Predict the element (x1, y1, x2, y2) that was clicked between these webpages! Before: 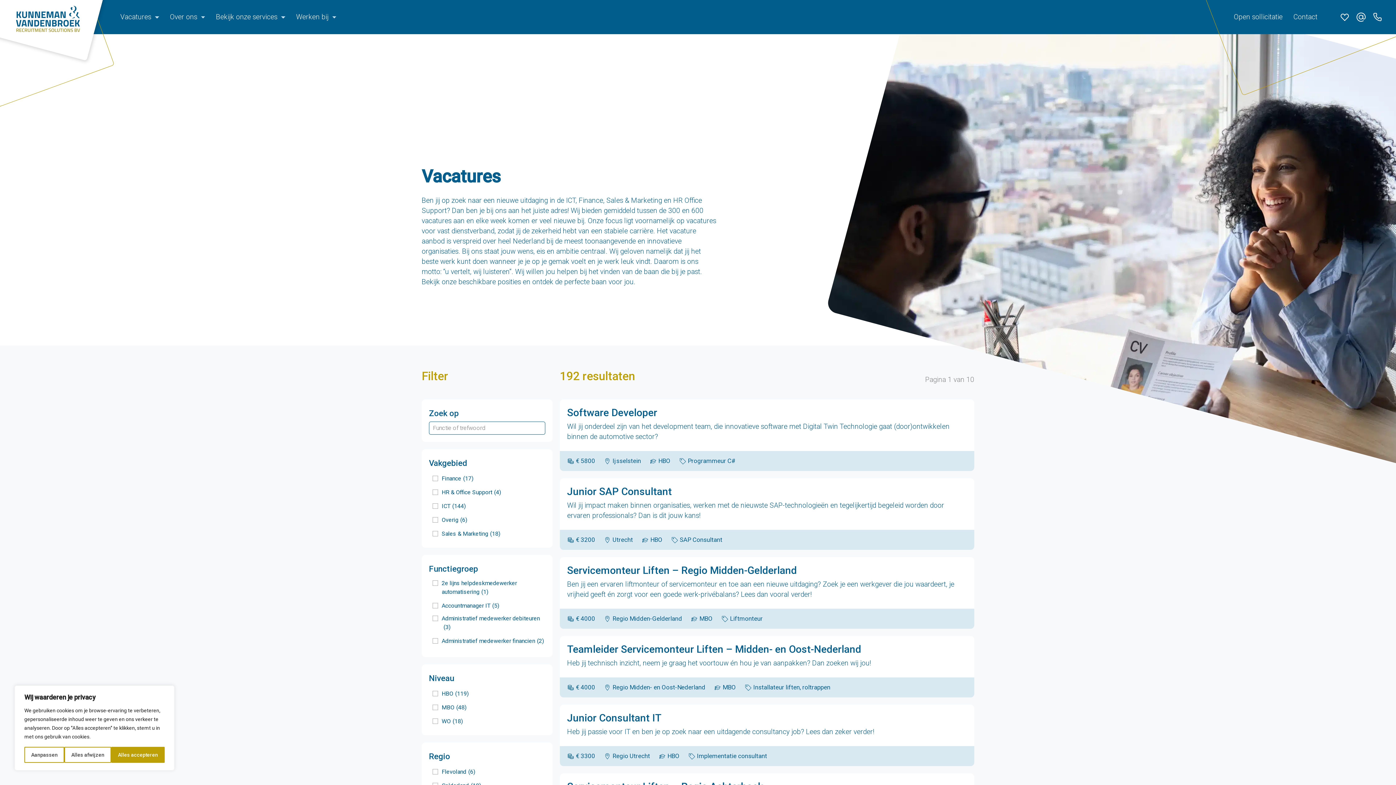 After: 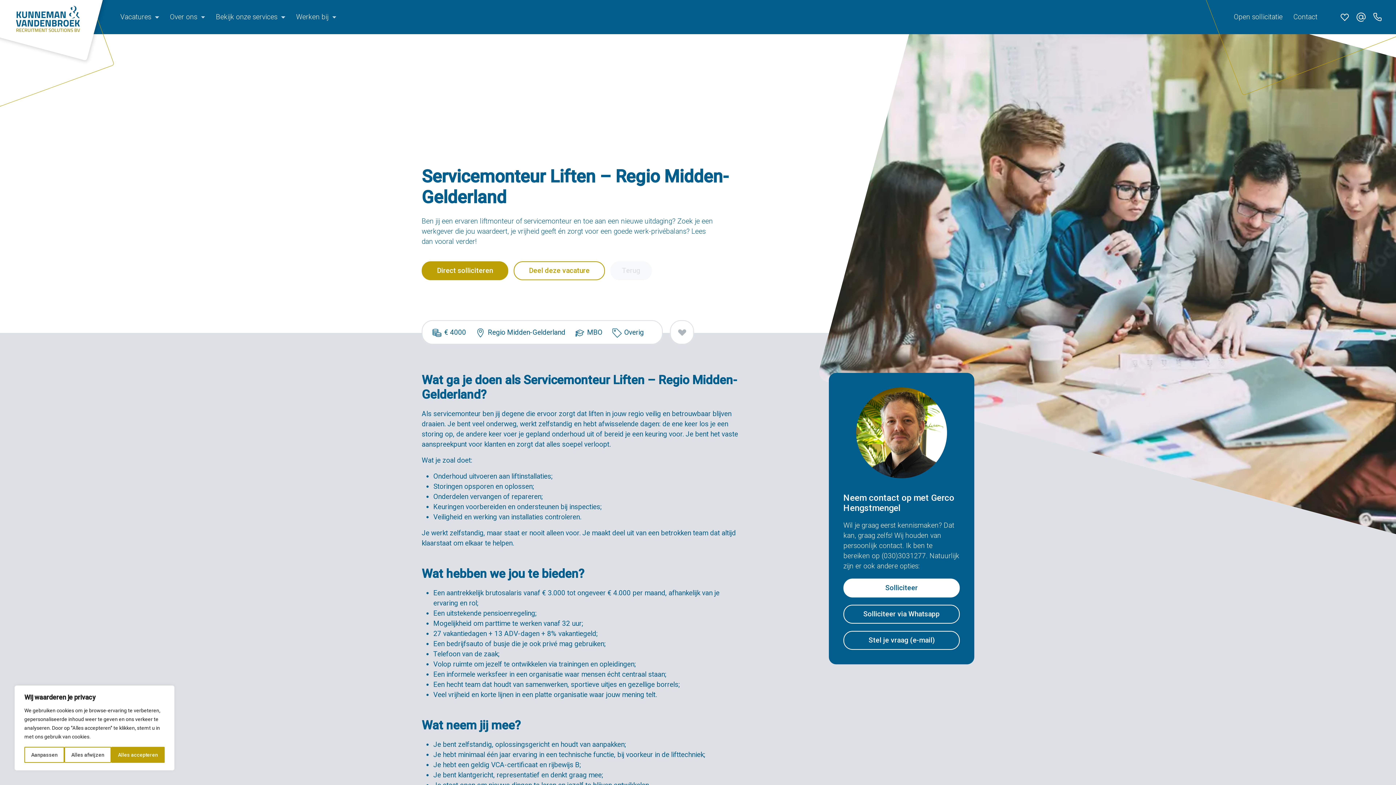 Action: label: Servicemonteur Liften – Regio Midden-Gelderland
Ben jij een ervaren liftmonteur of servicemonteur en toe aan een nieuwe uitdaging? Zoek je een werkgever die jou waardeert, je vrijheid geeft én zorgt voor een goede werk-privébalans? Lees dan vooral verder!
 € 4000  Regio Midden-Gelderland  MBO  Liftmonteur bbox: (560, 557, 974, 628)